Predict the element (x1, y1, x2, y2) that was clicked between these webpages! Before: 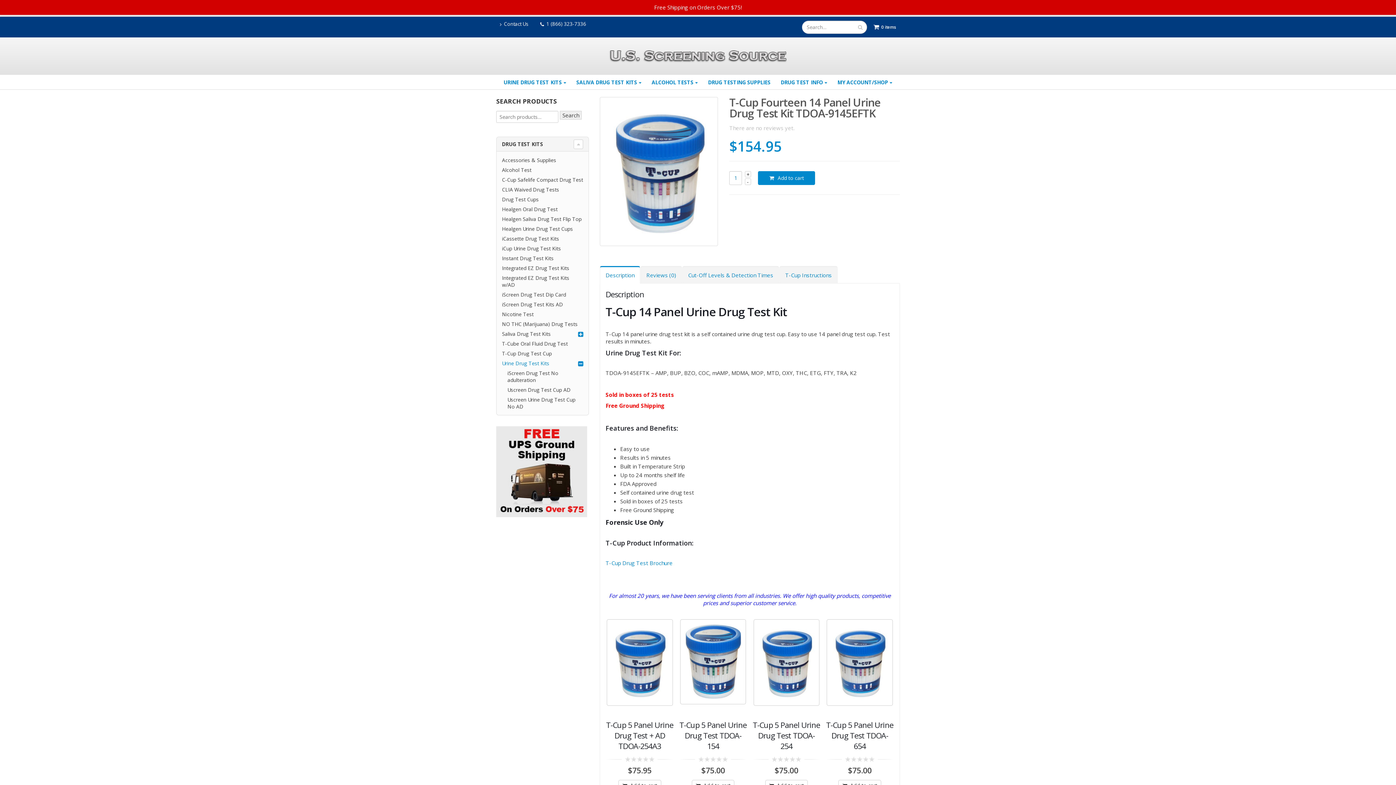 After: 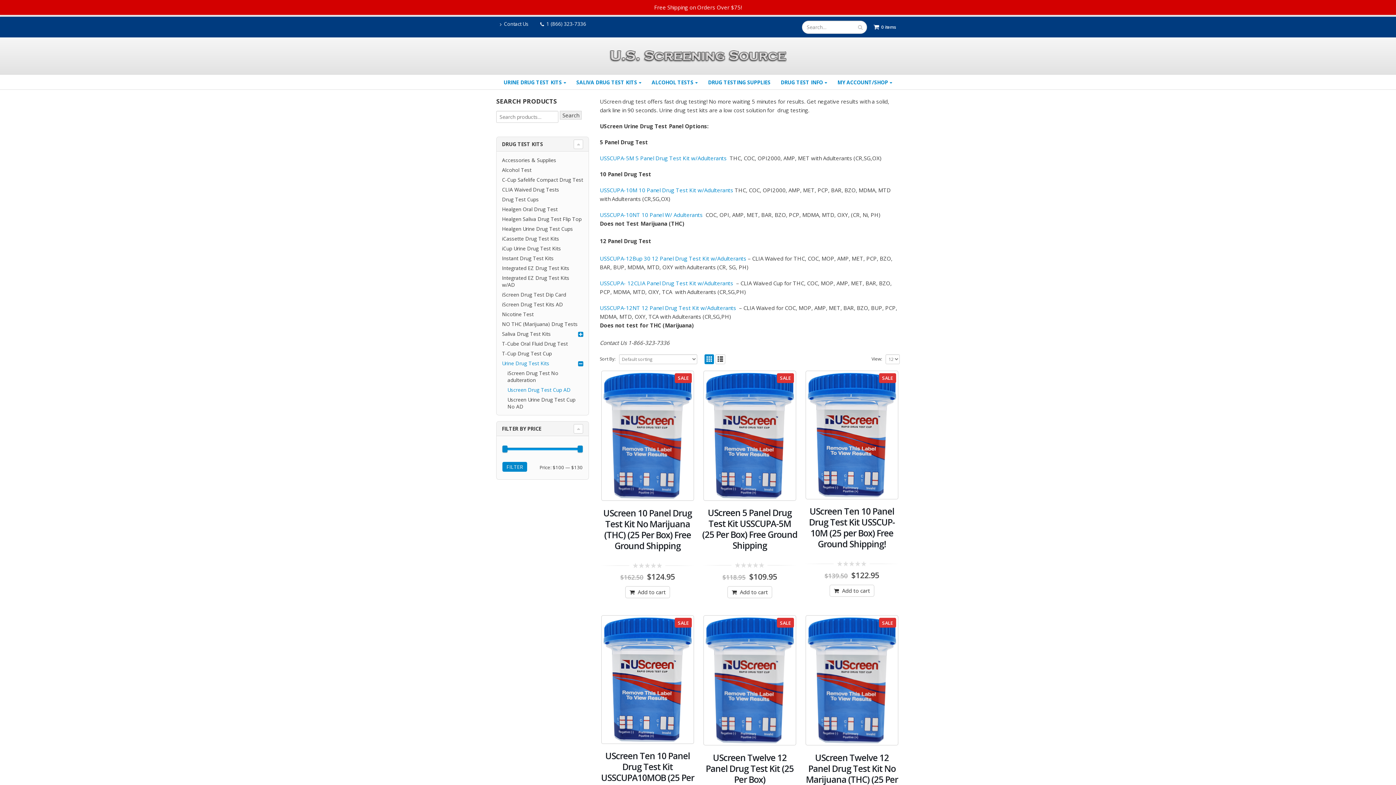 Action: label: Uscreen Drug Test Cup AD bbox: (507, 385, 570, 394)